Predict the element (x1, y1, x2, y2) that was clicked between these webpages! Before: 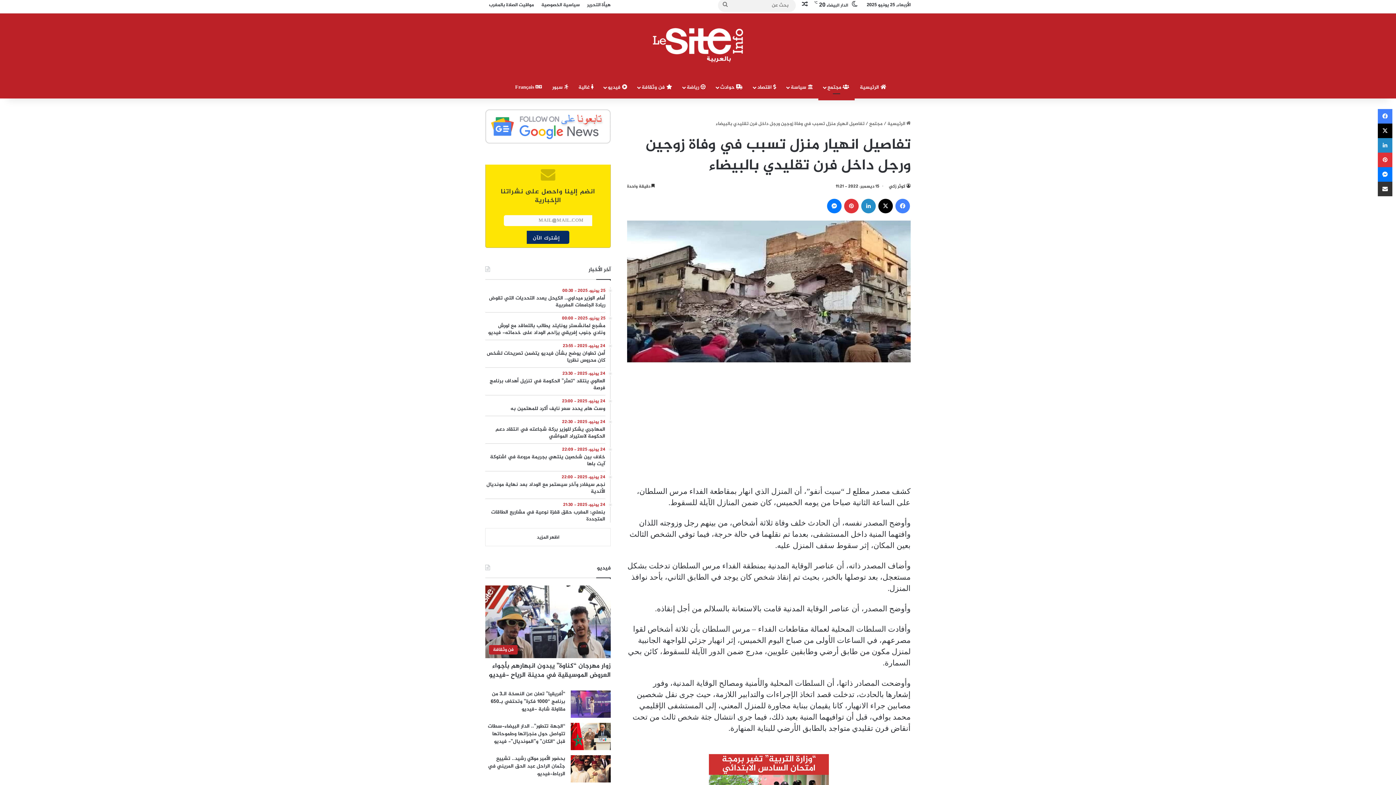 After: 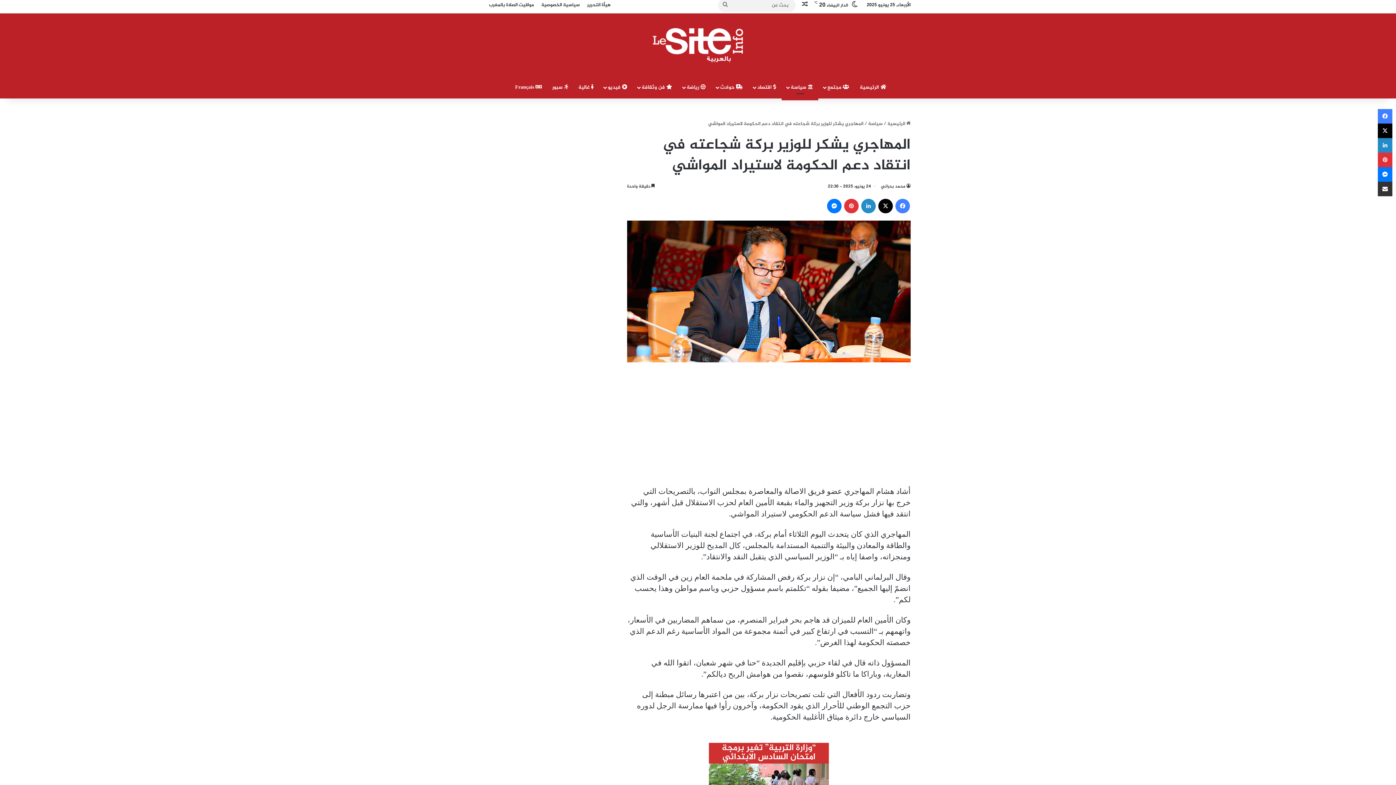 Action: label: 24 يونيو، 2025 - 22:30
المهاجري يشكر للوزير بركة شجاعته في انتقاد دعم الحكومة لاستيراد المواشي bbox: (485, 418, 605, 440)